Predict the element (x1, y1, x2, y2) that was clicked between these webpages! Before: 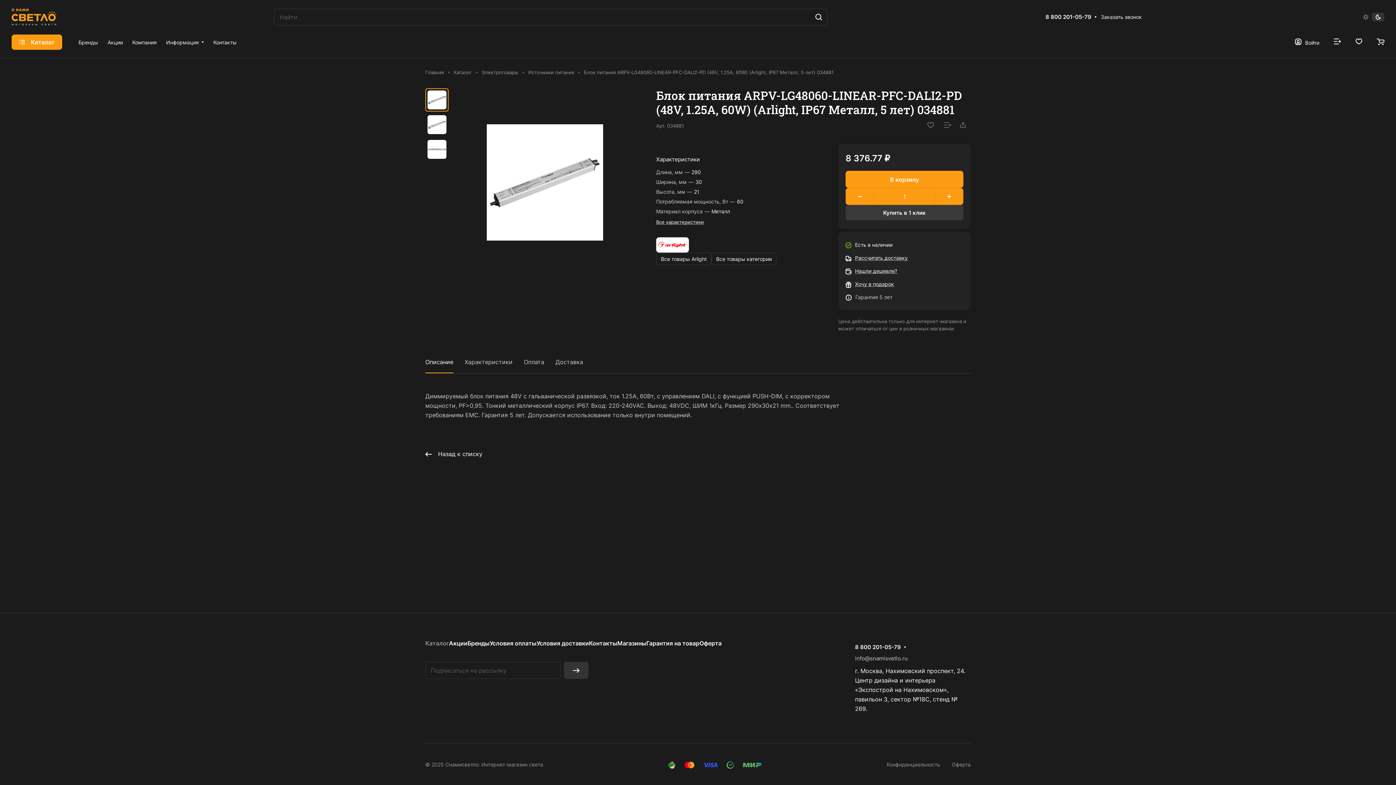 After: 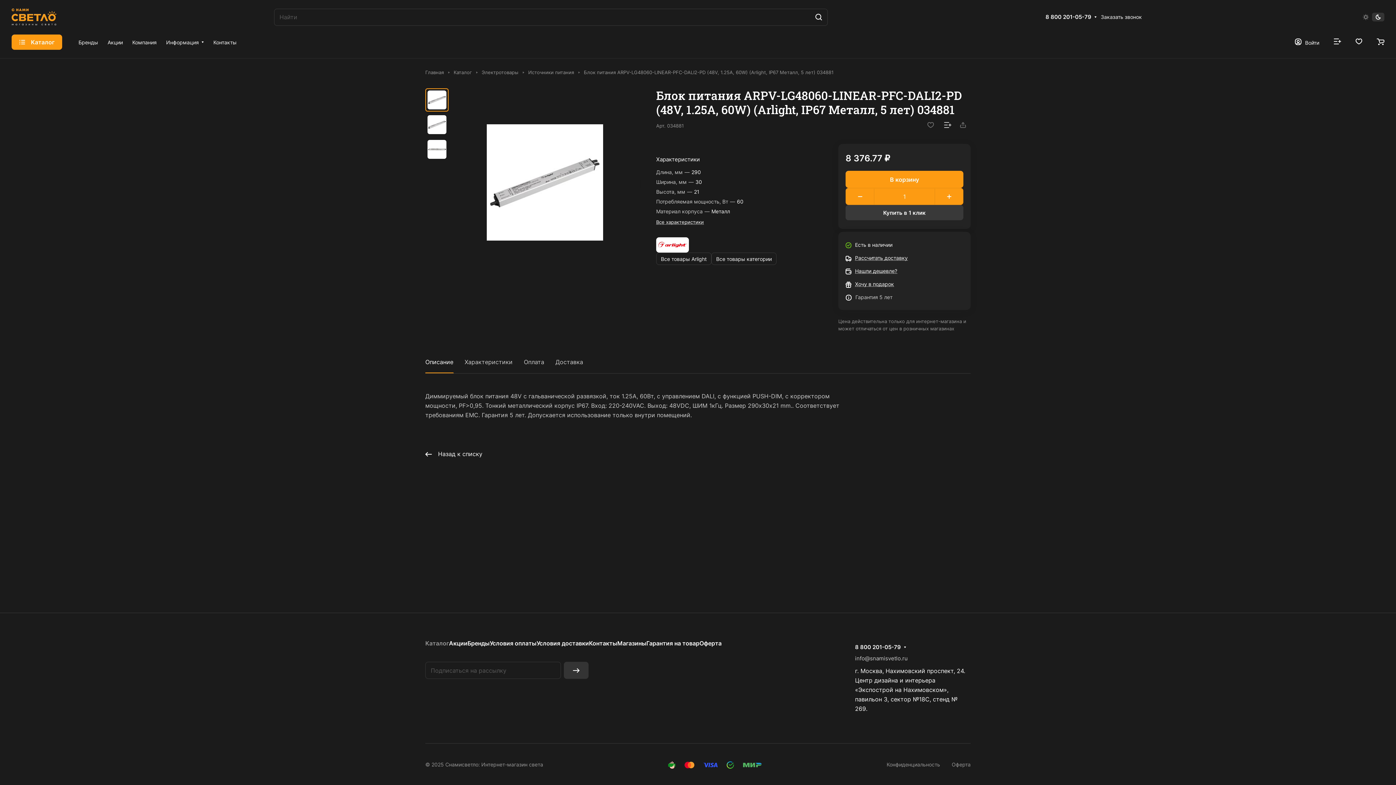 Action: bbox: (940, 117, 955, 132)